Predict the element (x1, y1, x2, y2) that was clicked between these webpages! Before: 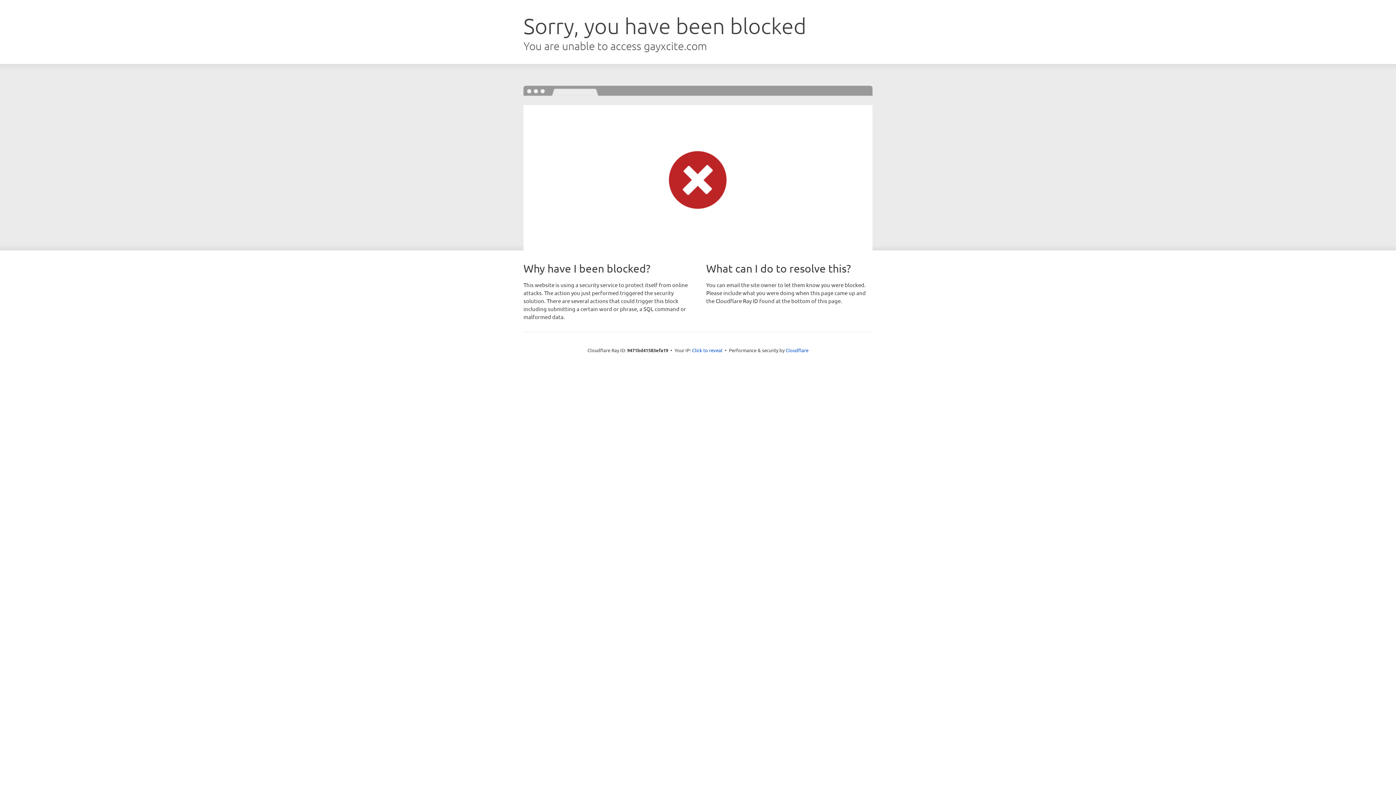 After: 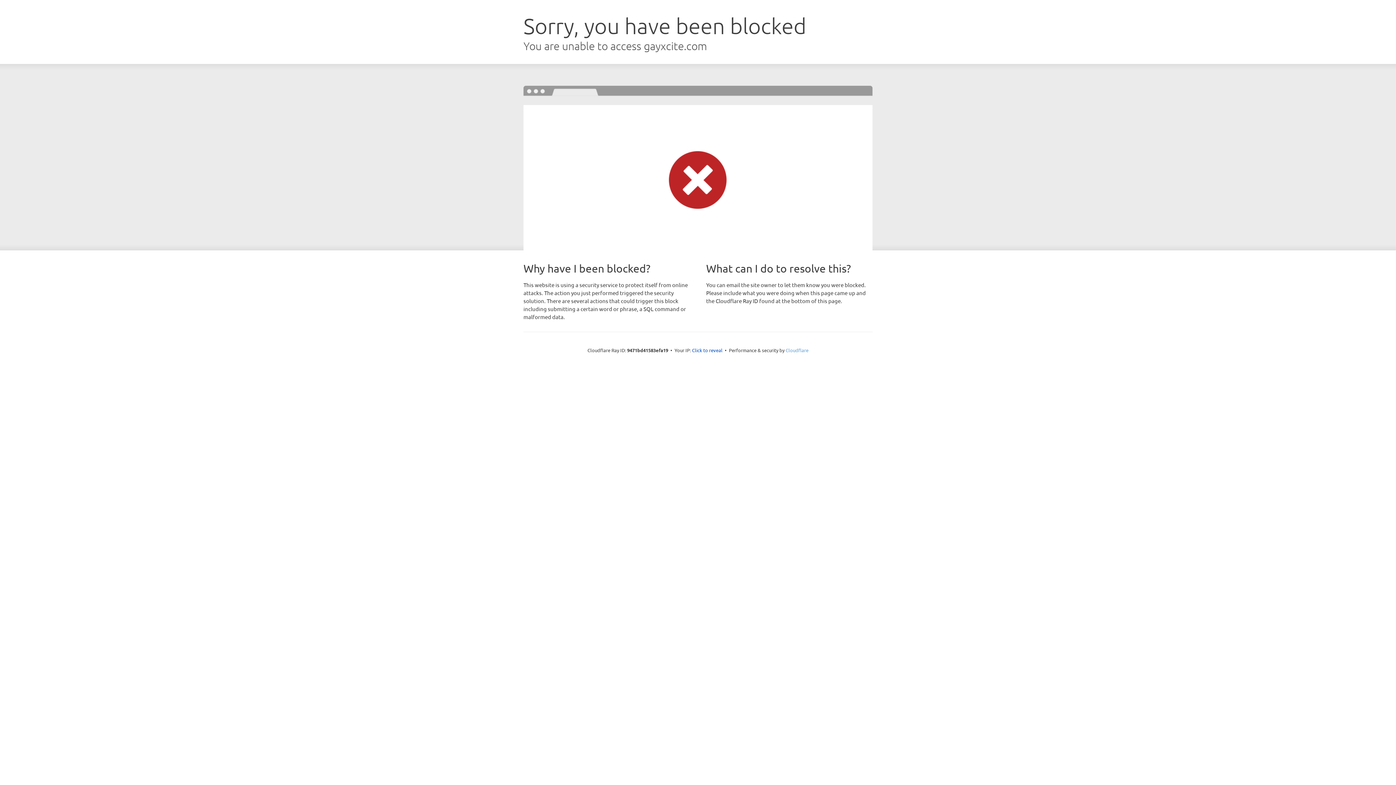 Action: label: Cloudflare bbox: (785, 347, 808, 353)